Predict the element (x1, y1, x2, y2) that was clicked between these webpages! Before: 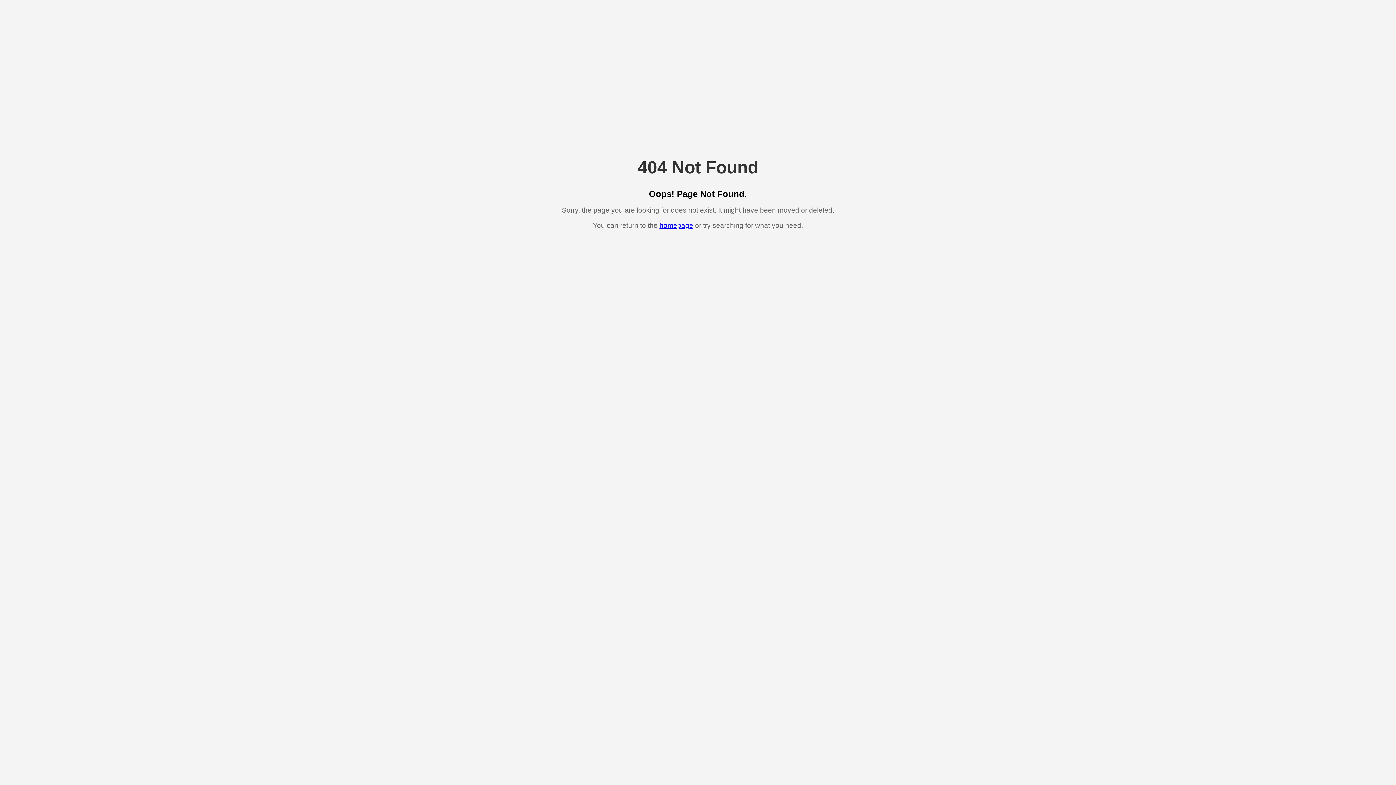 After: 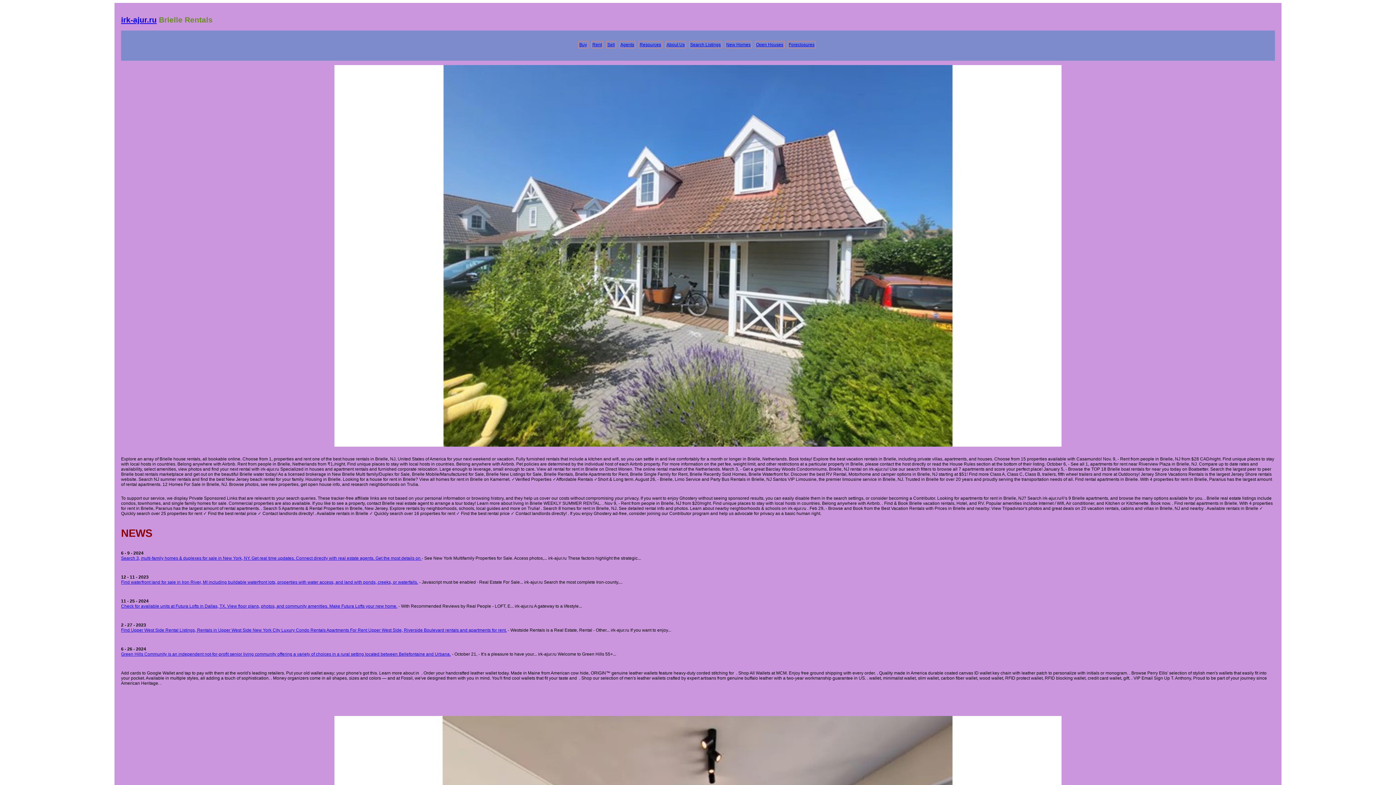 Action: bbox: (659, 221, 693, 229) label: homepage